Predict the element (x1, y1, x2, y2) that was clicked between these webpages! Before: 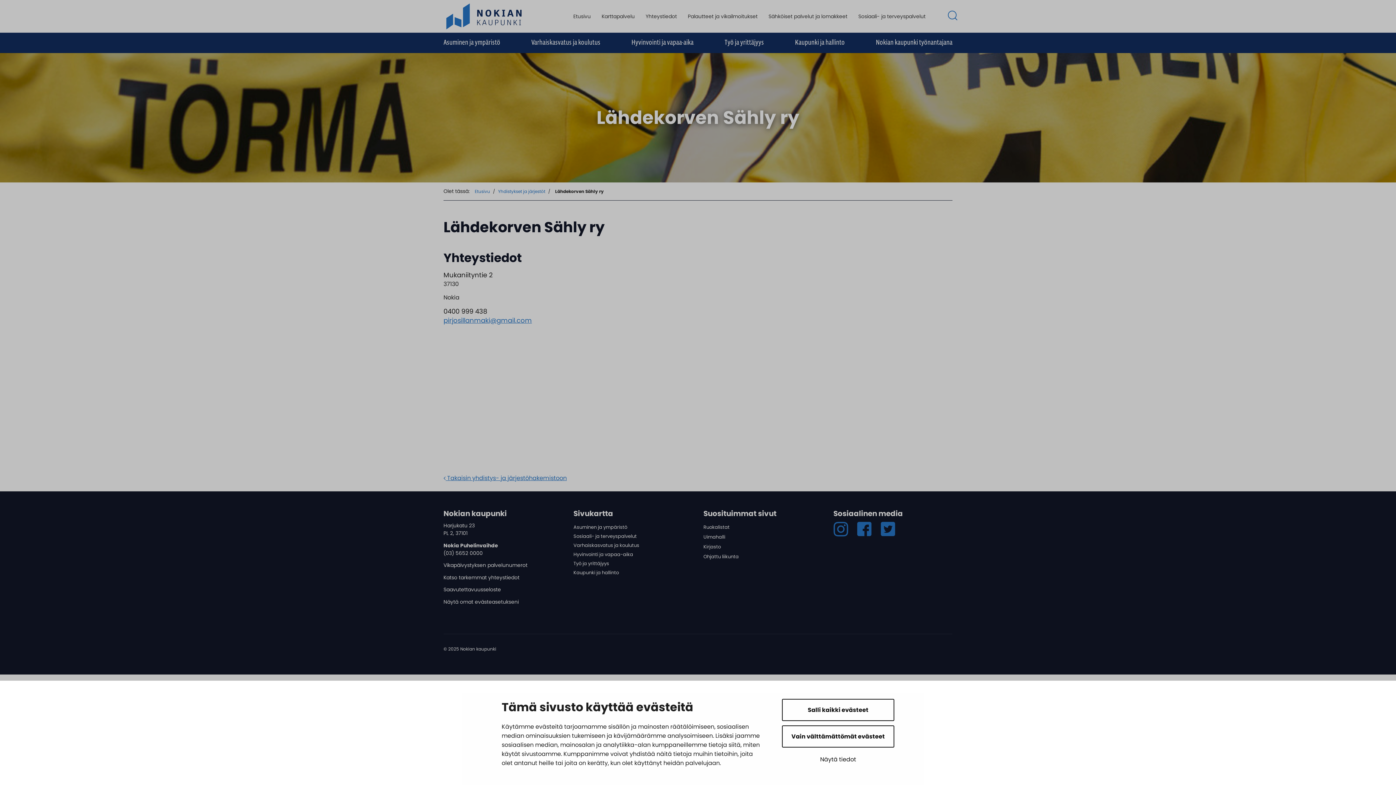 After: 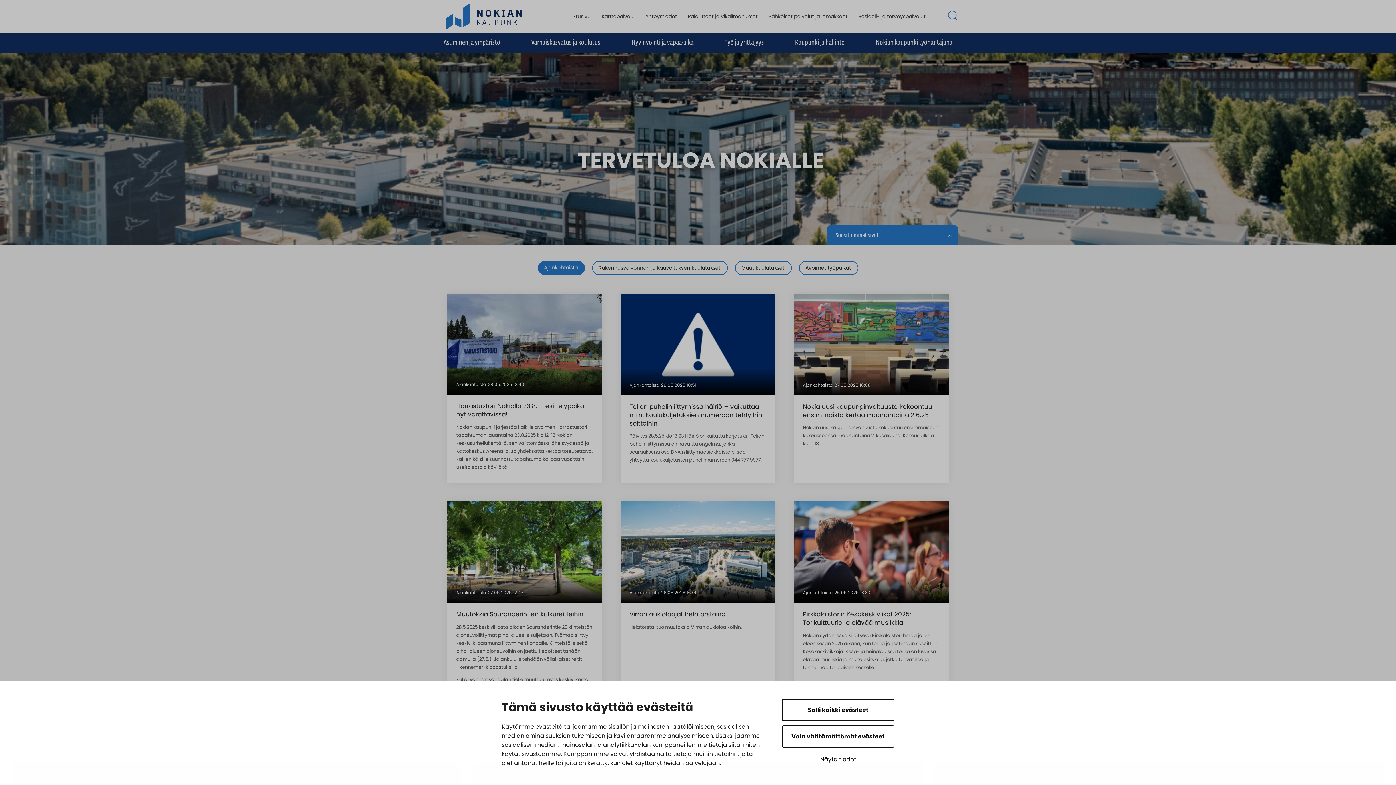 Action: bbox: (438, 0, 529, 33)